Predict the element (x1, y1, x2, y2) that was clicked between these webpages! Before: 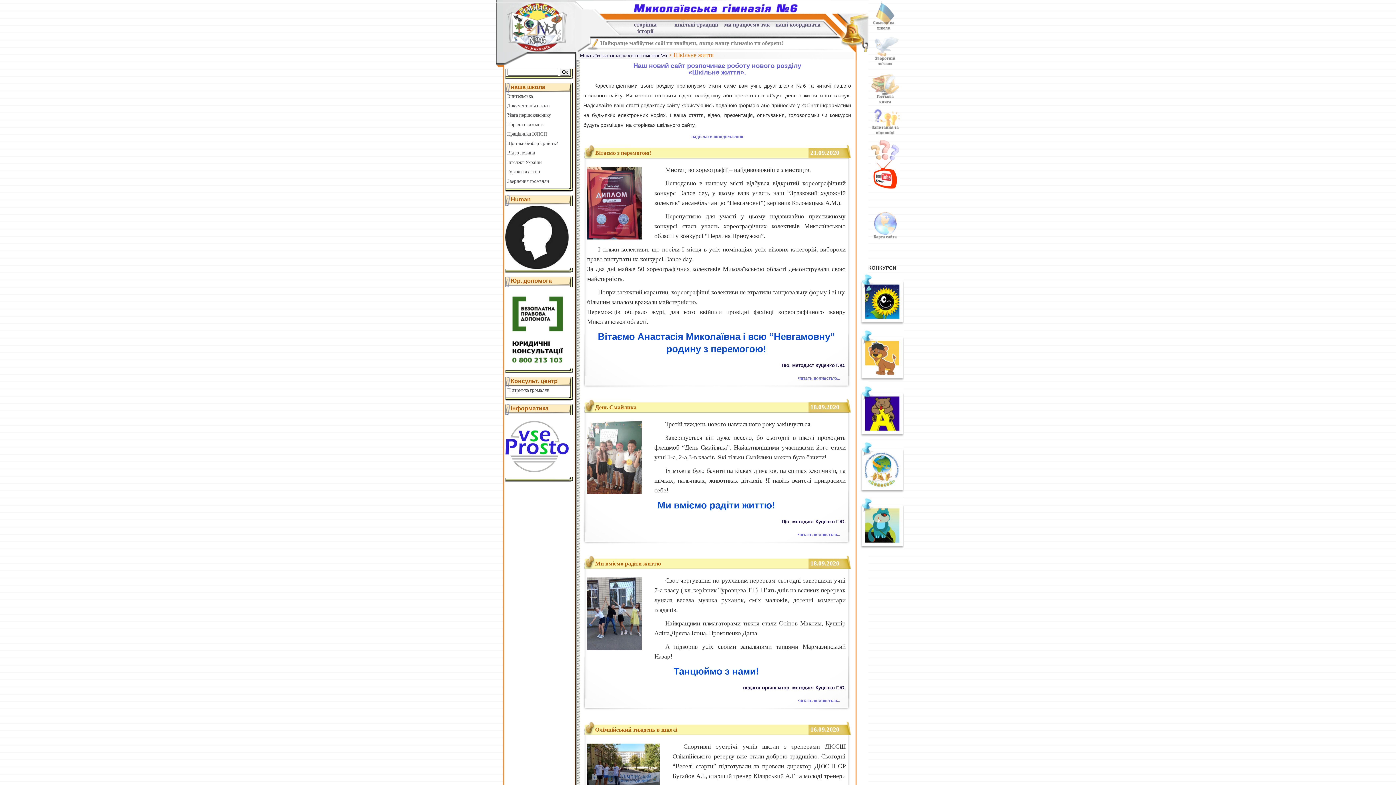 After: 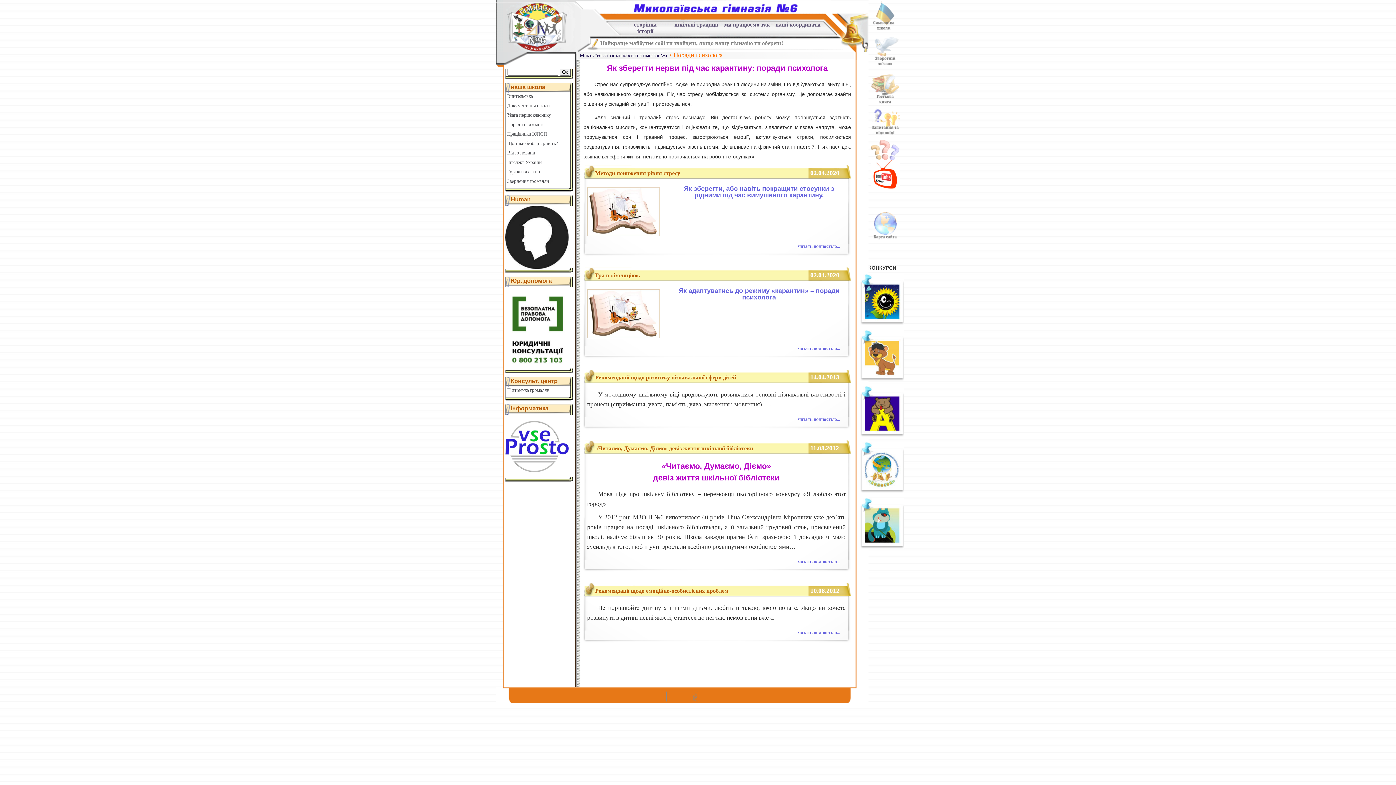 Action: label: Поради психолога bbox: (505, 121, 572, 131)